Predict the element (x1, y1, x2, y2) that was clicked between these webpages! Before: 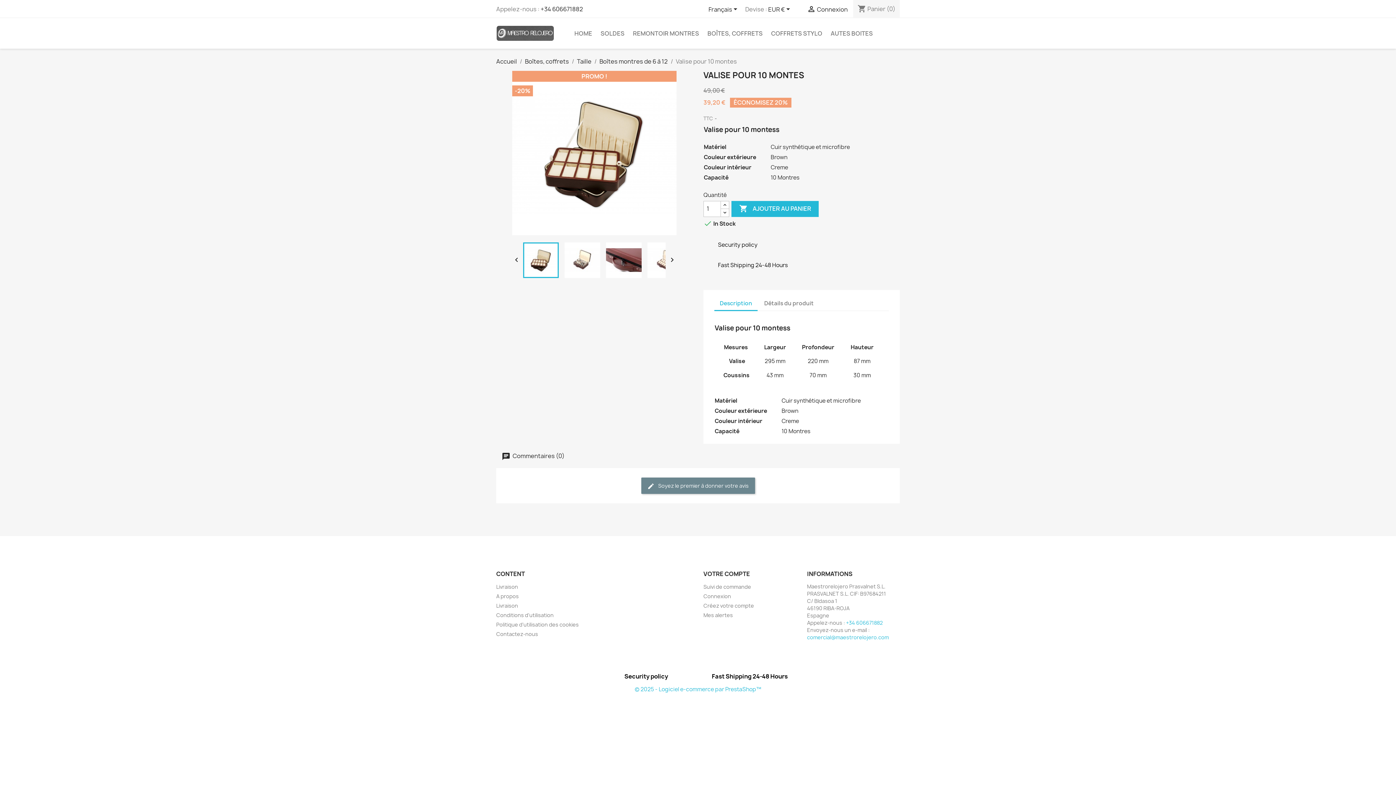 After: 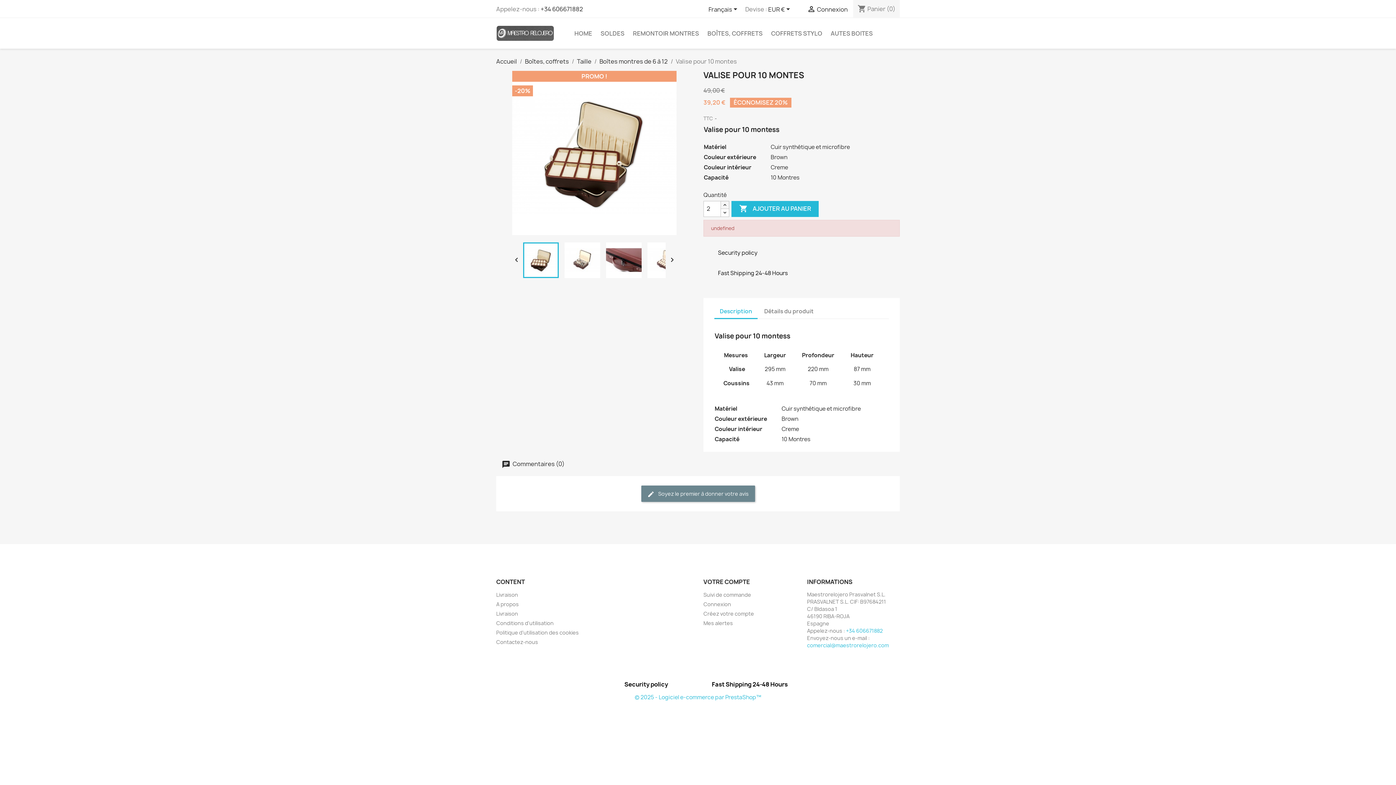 Action: bbox: (720, 201, 729, 209)